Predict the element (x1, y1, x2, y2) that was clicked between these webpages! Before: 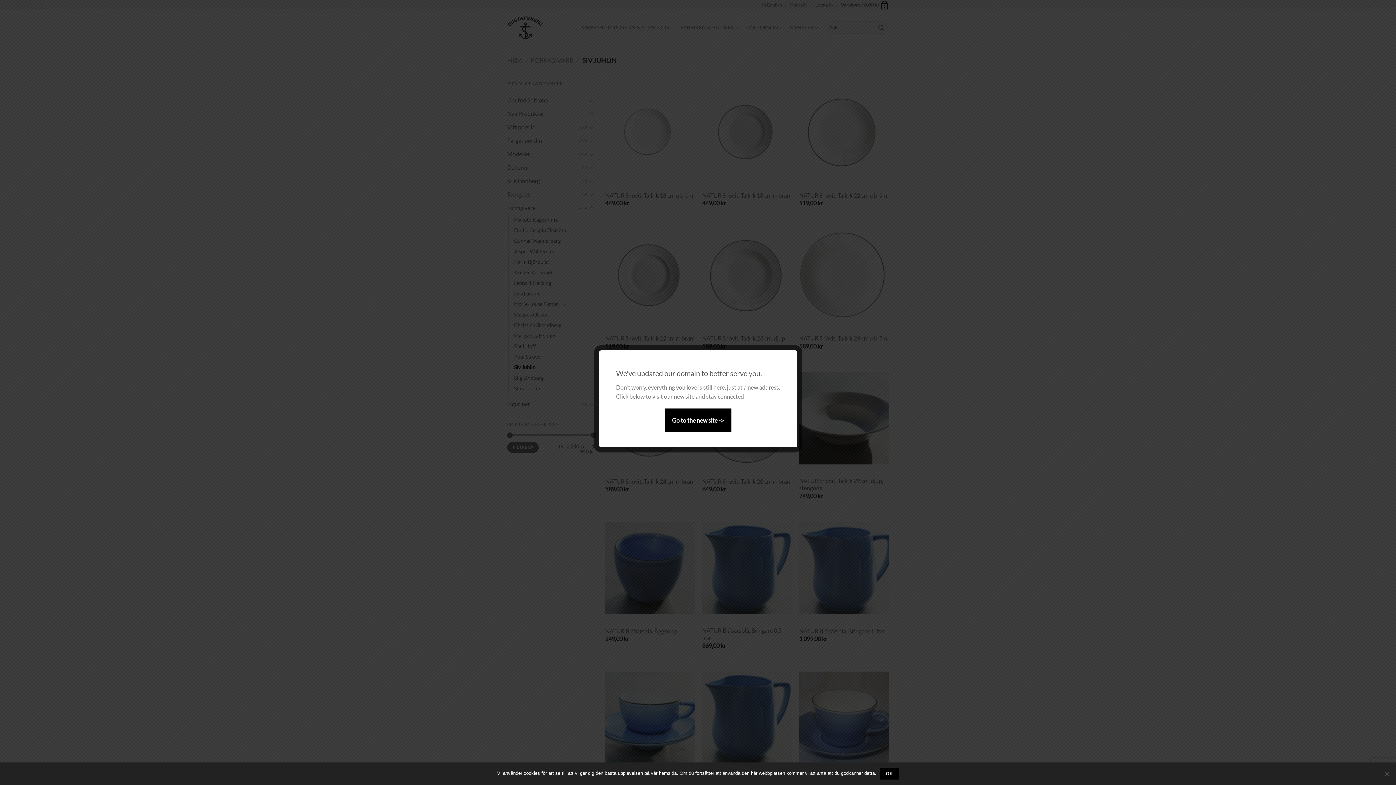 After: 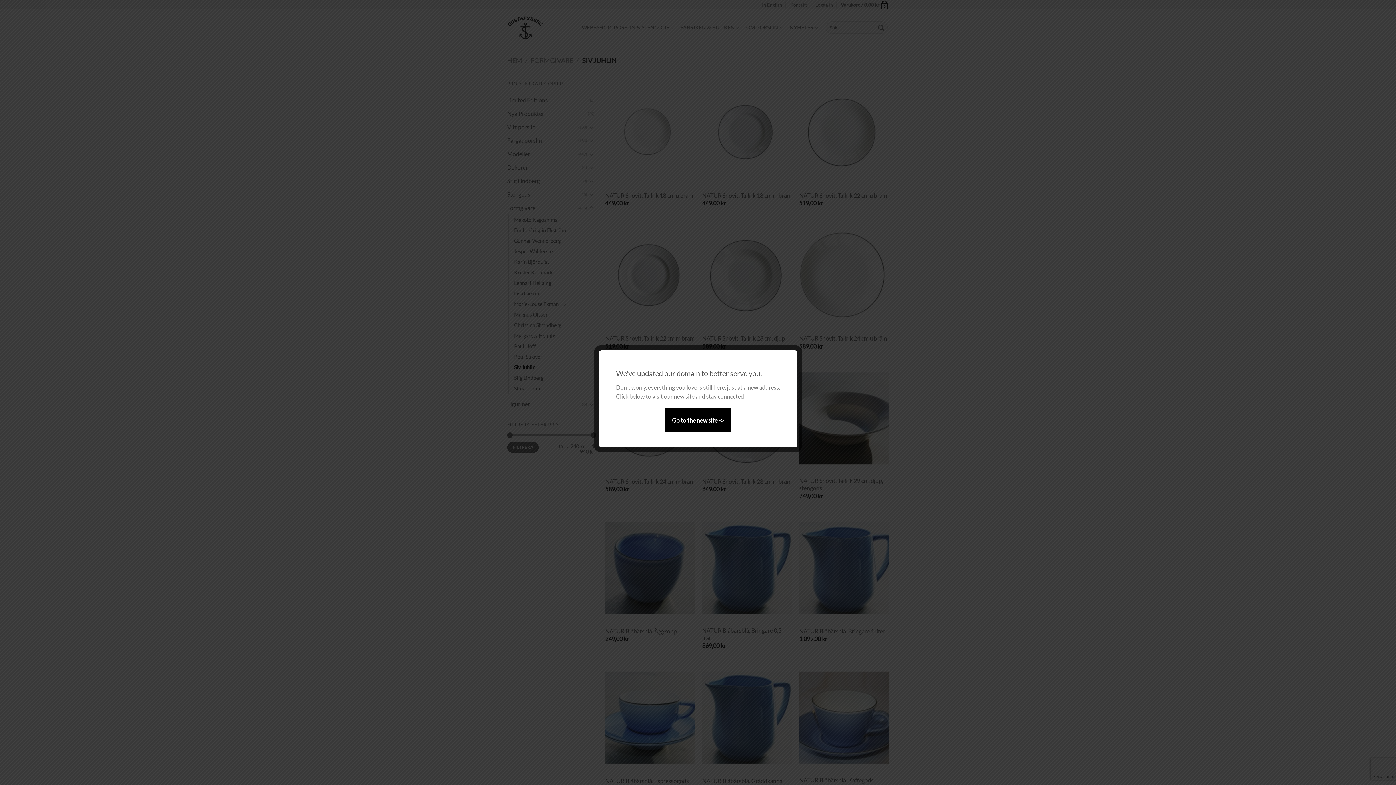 Action: bbox: (880, 768, 899, 780) label: Ok